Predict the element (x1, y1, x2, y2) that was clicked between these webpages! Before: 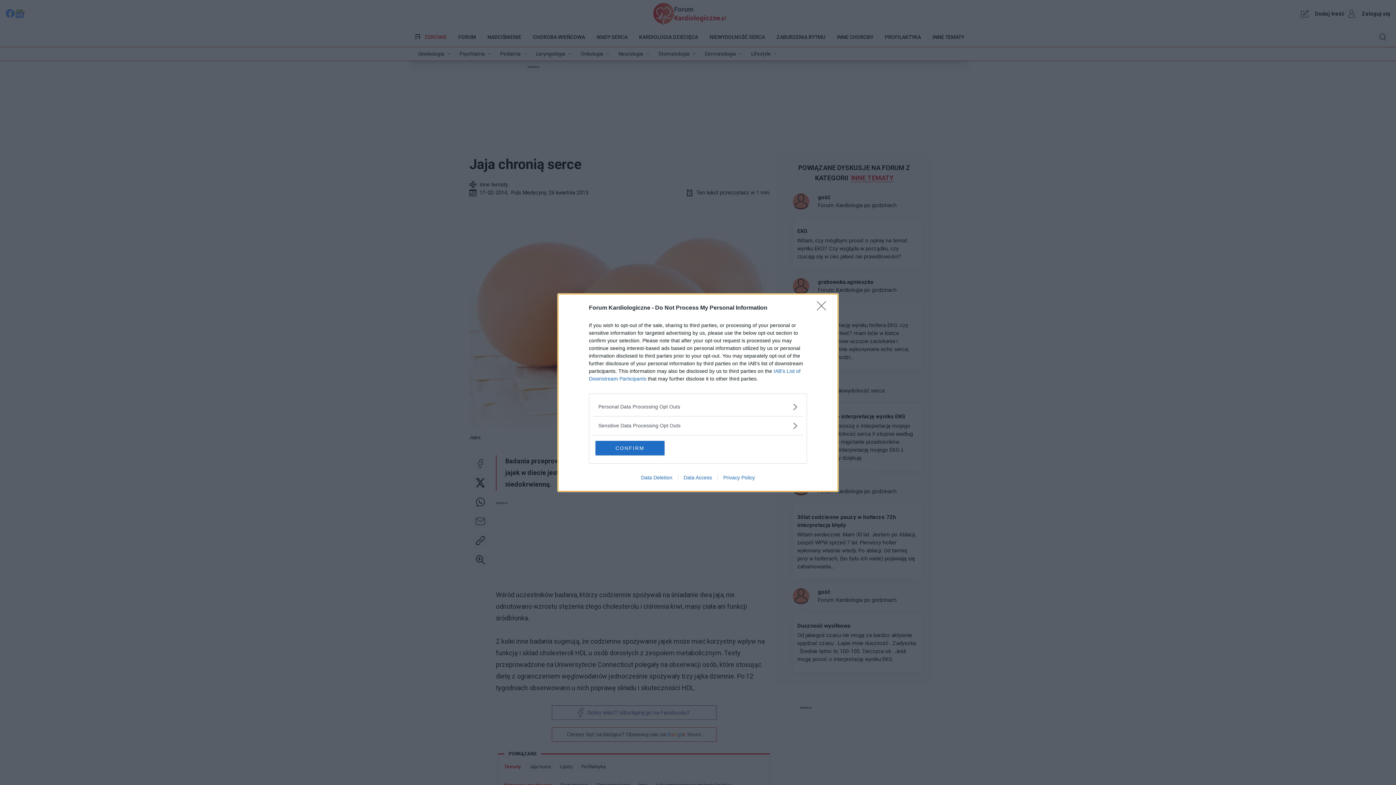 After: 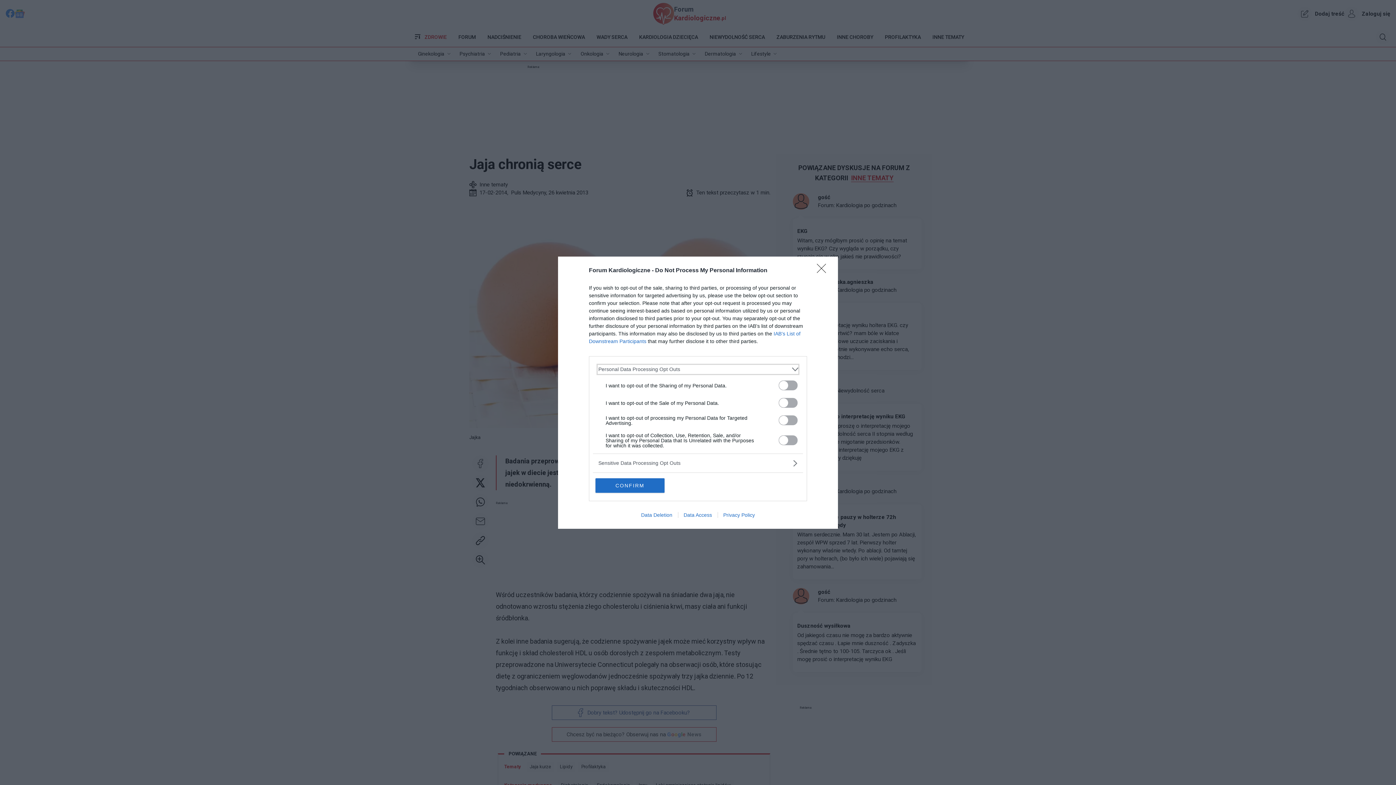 Action: bbox: (598, 403, 797, 410) label: Opt-Outs